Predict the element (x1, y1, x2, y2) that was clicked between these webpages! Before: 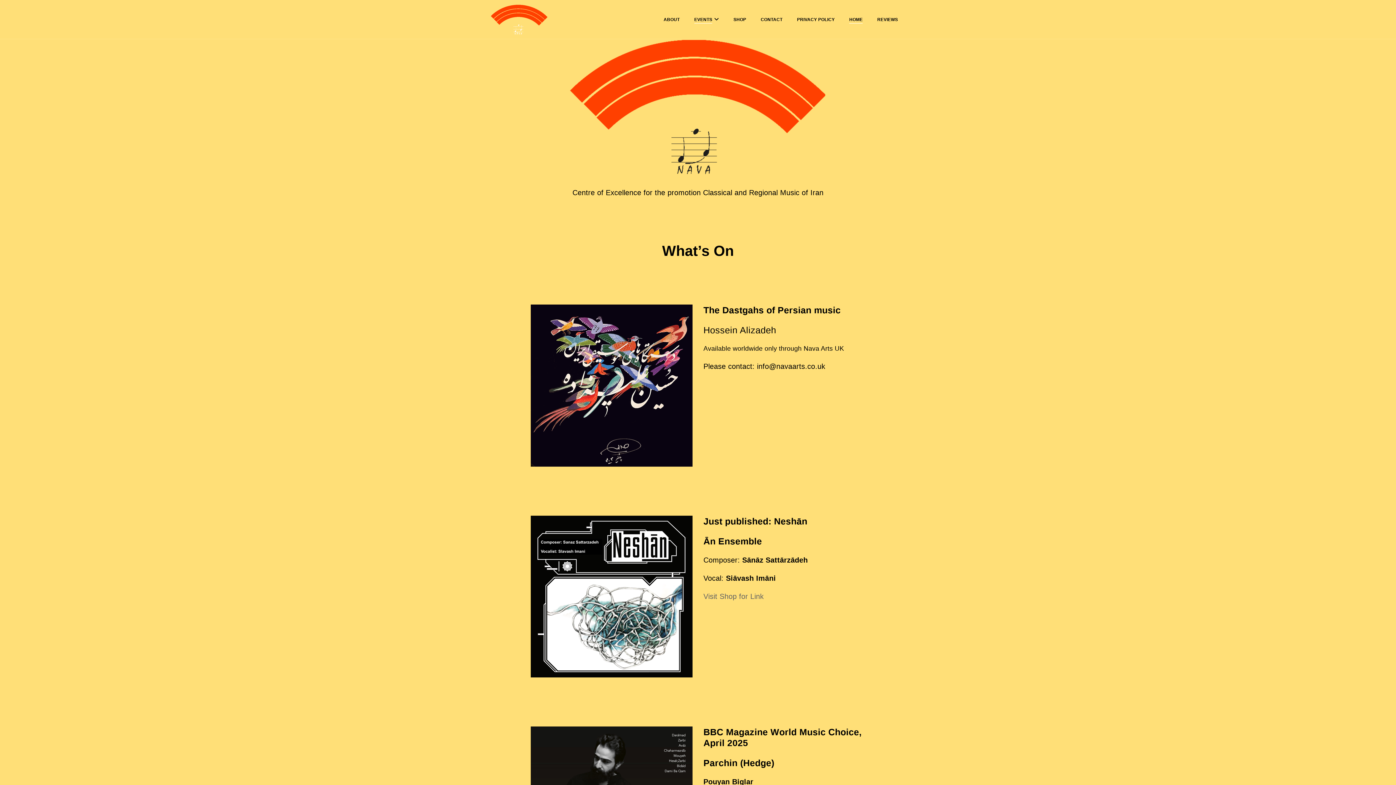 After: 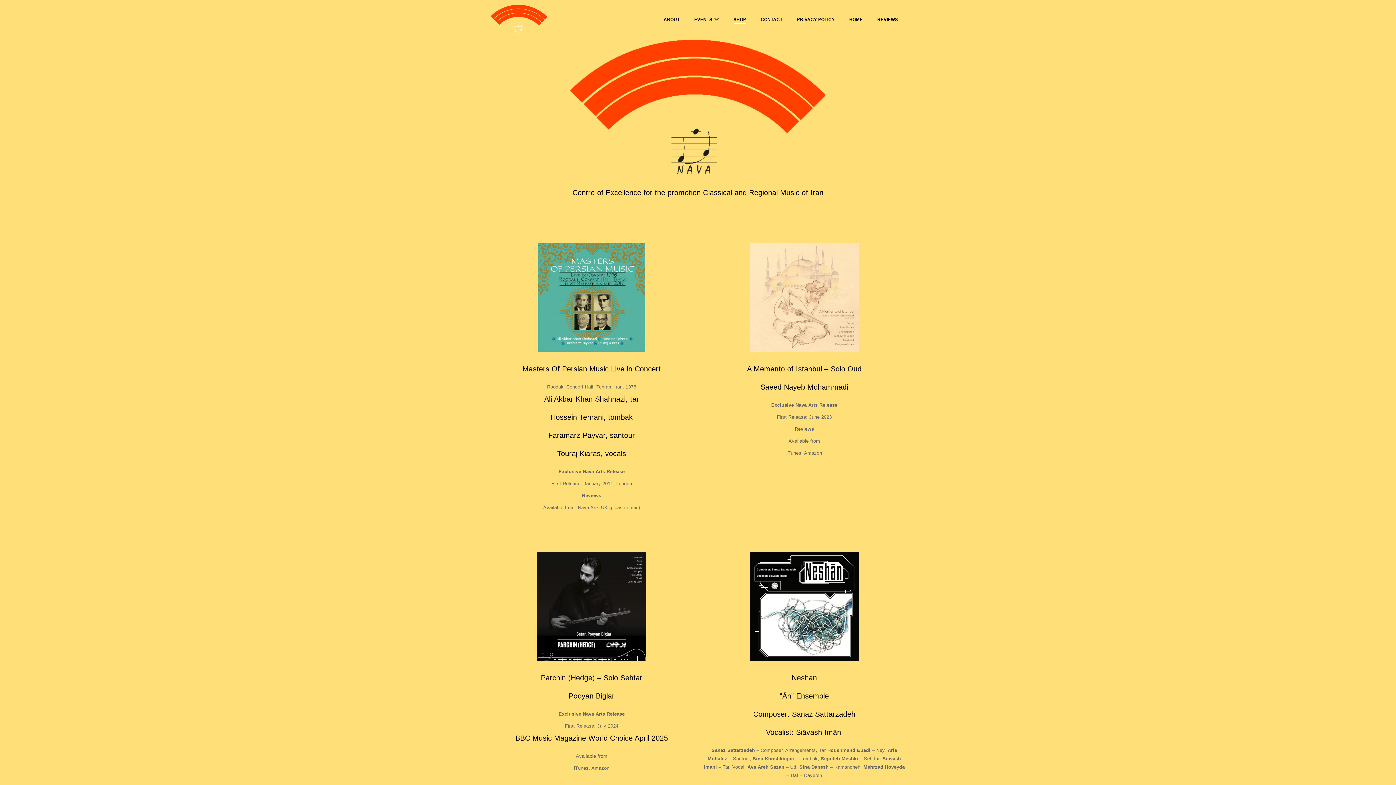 Action: bbox: (703, 592, 763, 600) label: Visit Shop for Link